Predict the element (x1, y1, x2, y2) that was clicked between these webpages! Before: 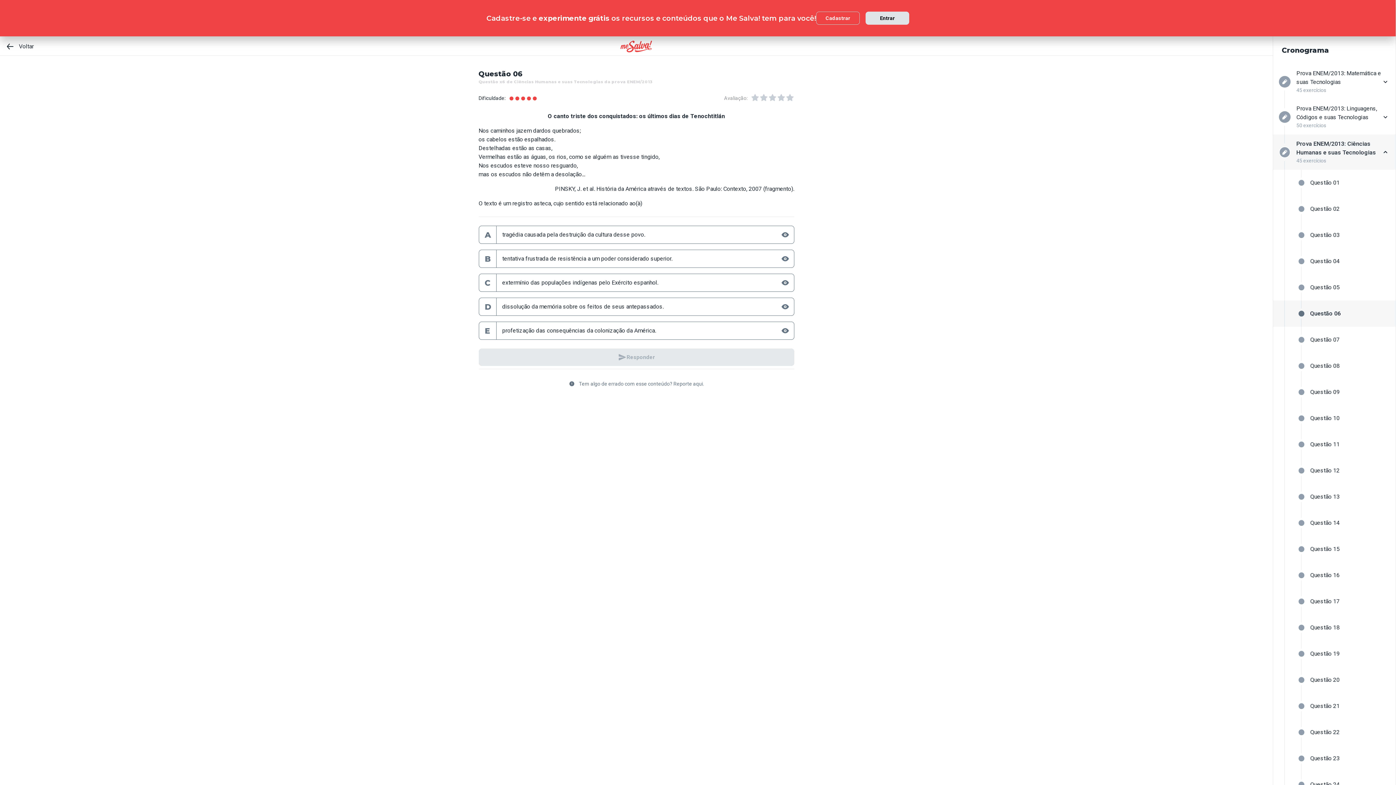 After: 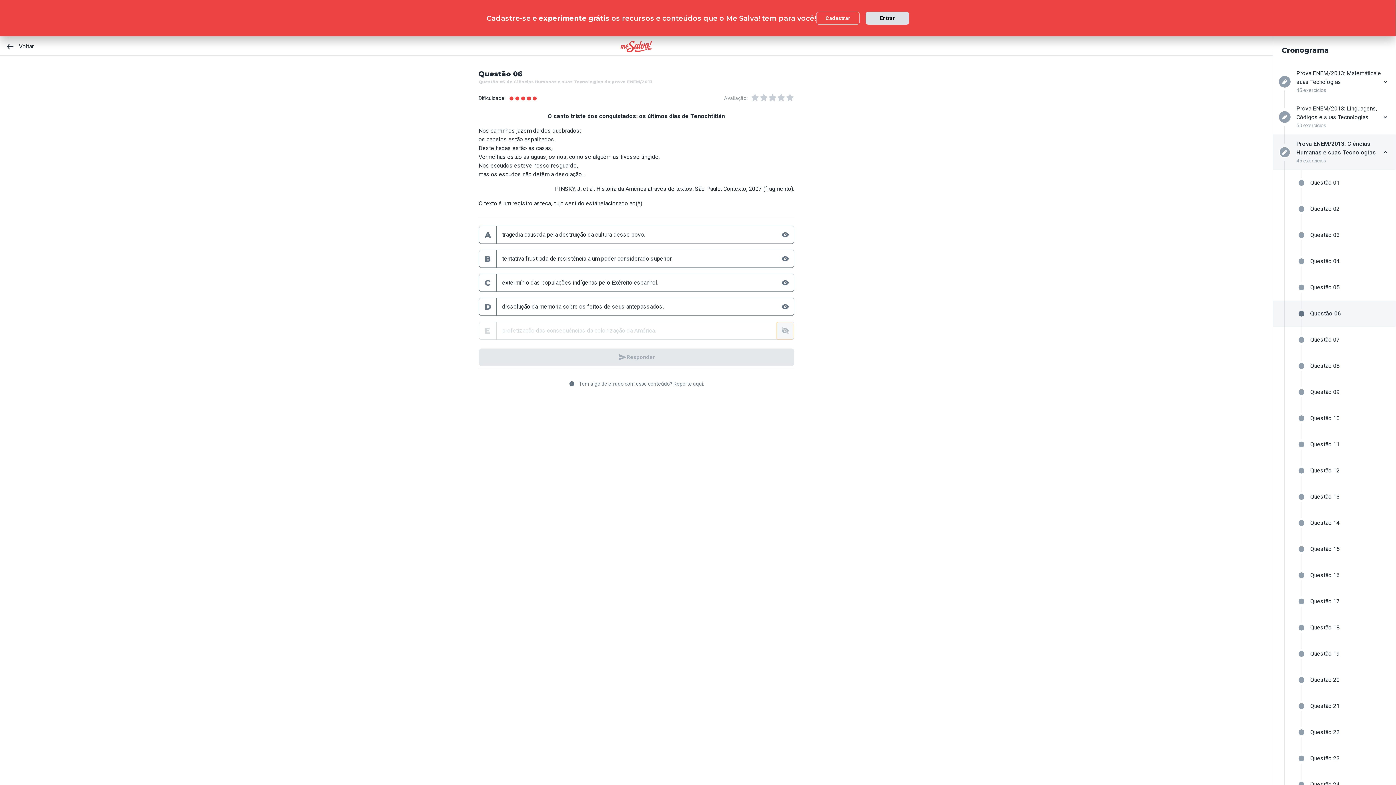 Action: bbox: (777, 322, 794, 339)